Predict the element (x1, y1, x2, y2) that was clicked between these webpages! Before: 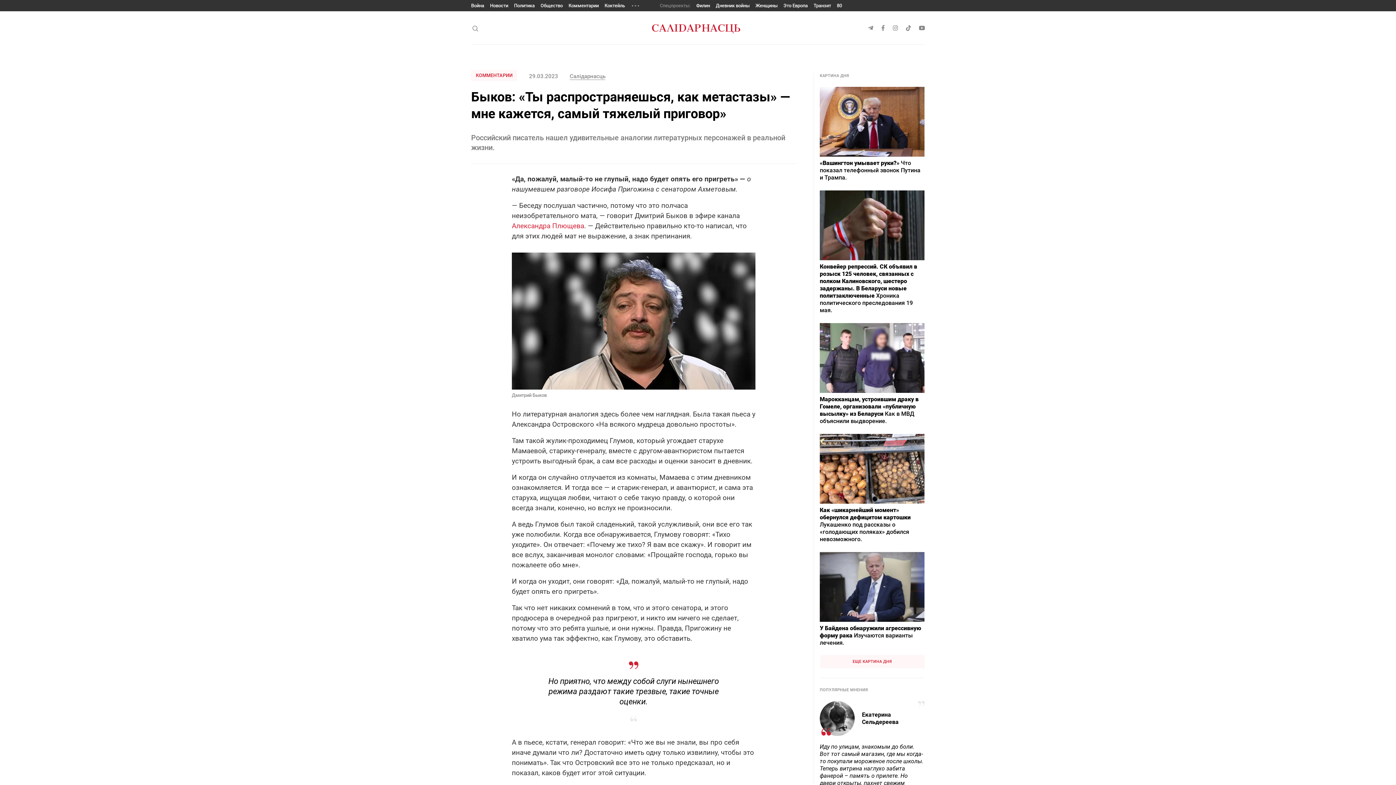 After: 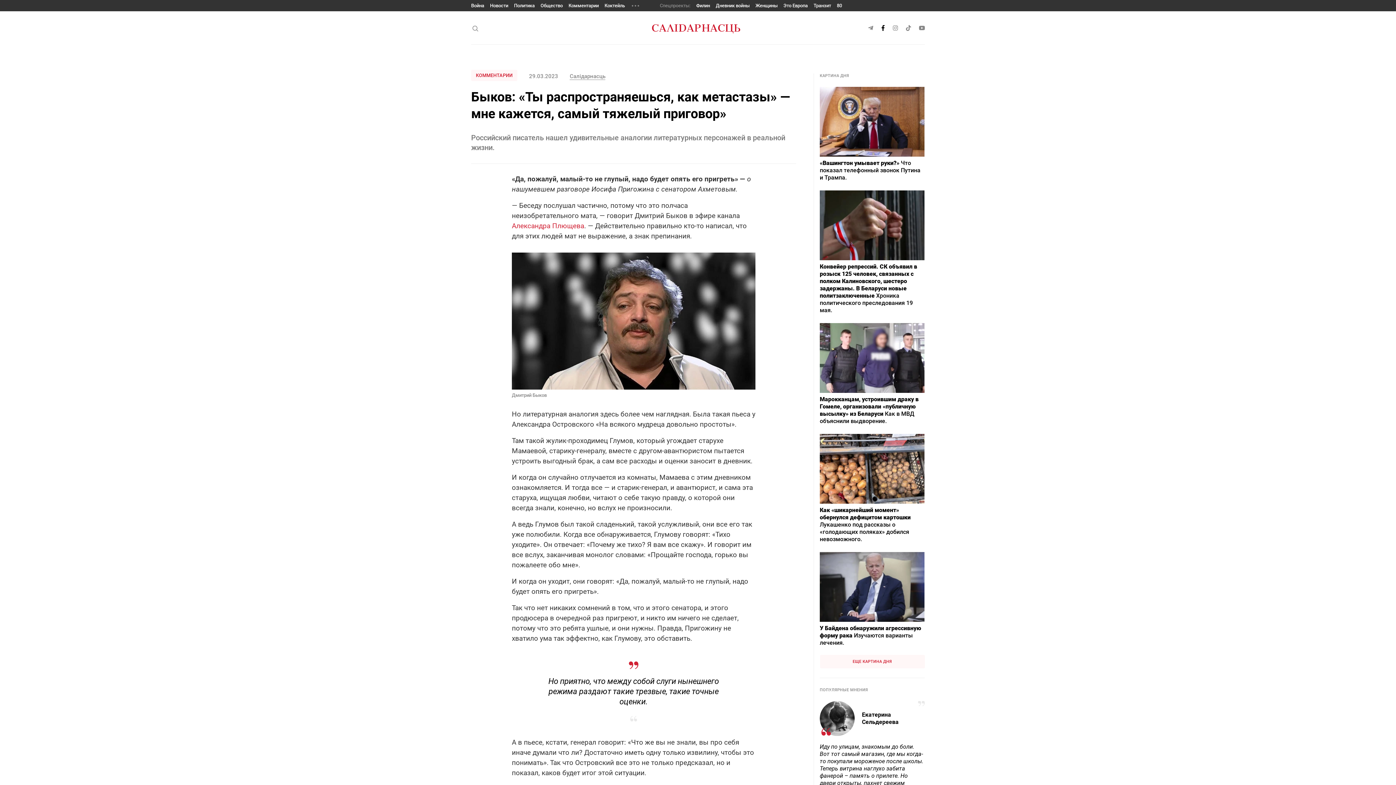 Action: bbox: (881, 25, 885, 30)